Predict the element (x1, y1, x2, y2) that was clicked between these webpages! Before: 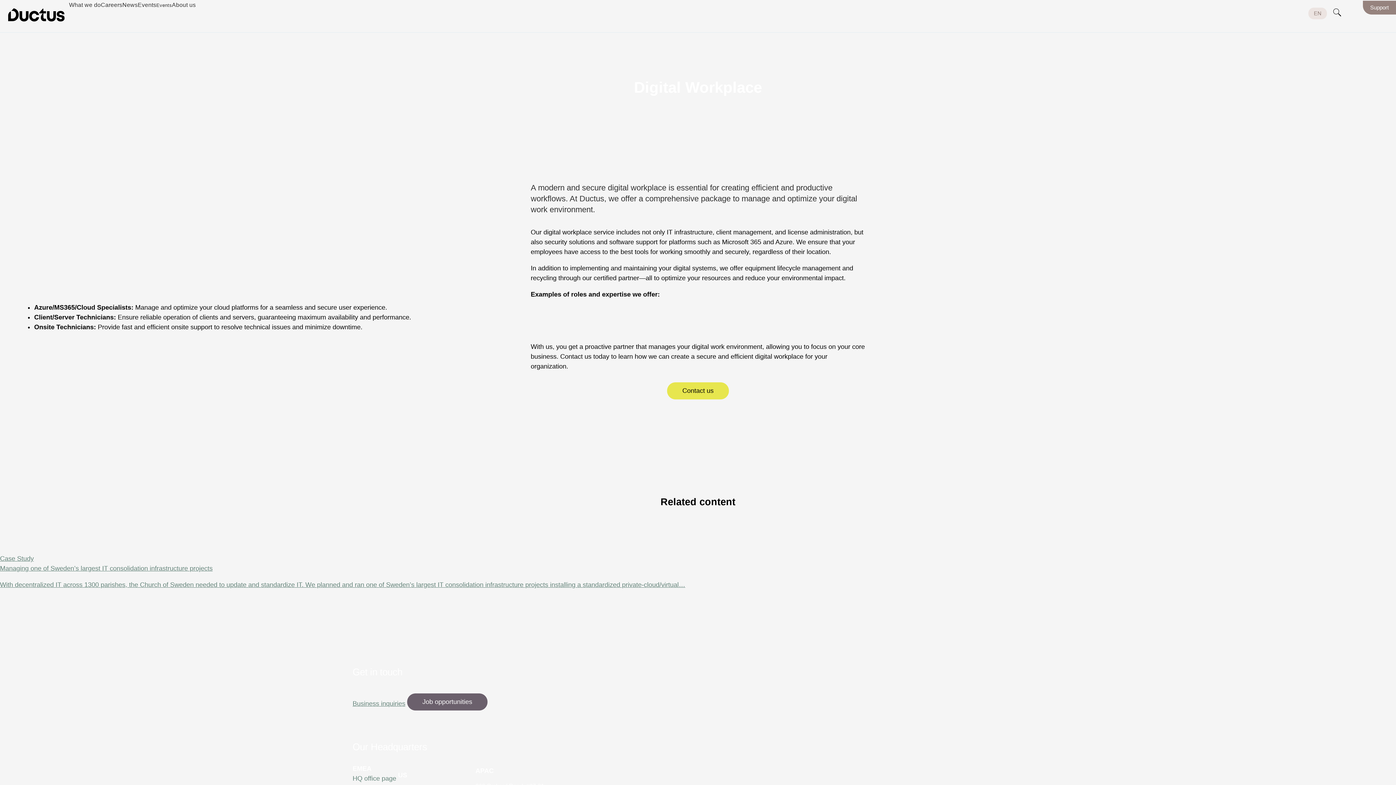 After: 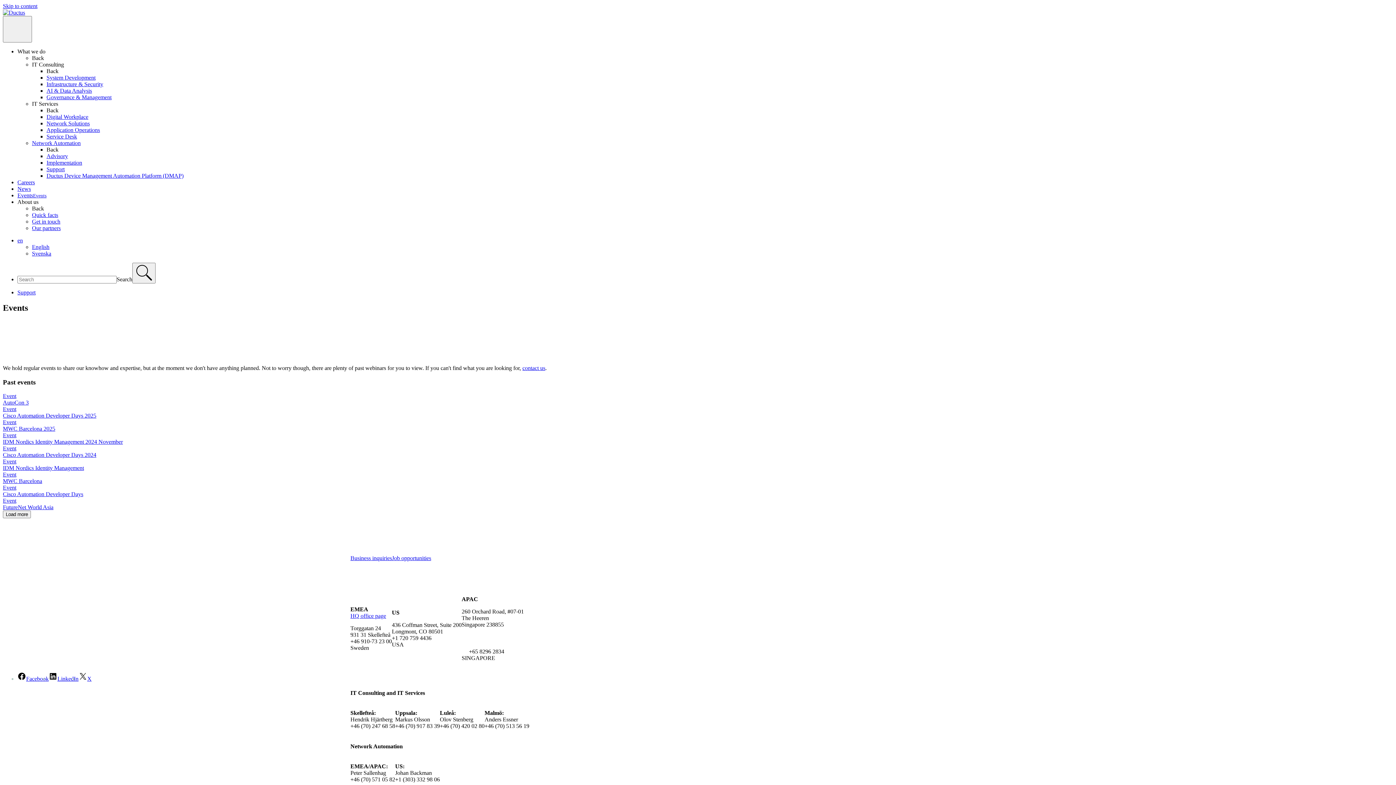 Action: bbox: (137, 0, 171, 9) label: EventsEvents